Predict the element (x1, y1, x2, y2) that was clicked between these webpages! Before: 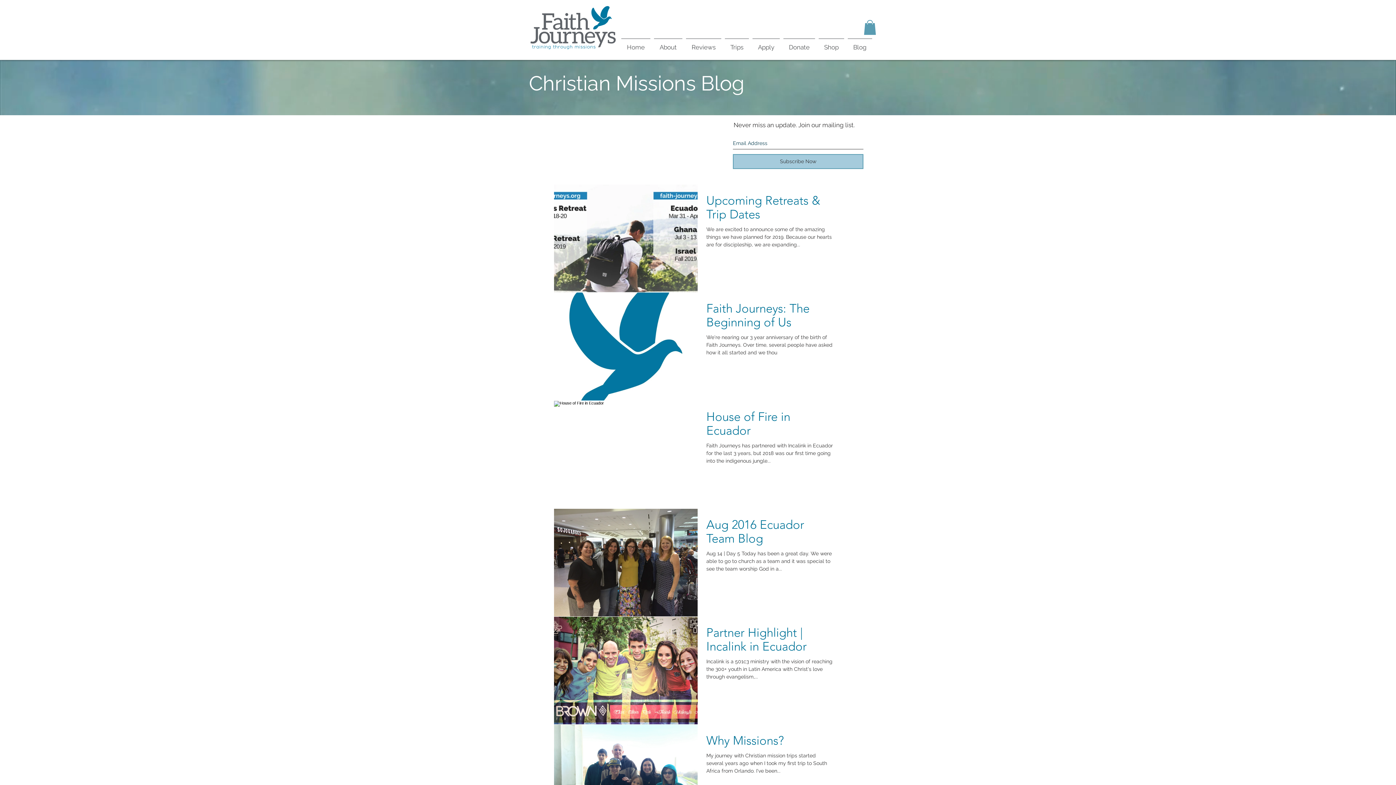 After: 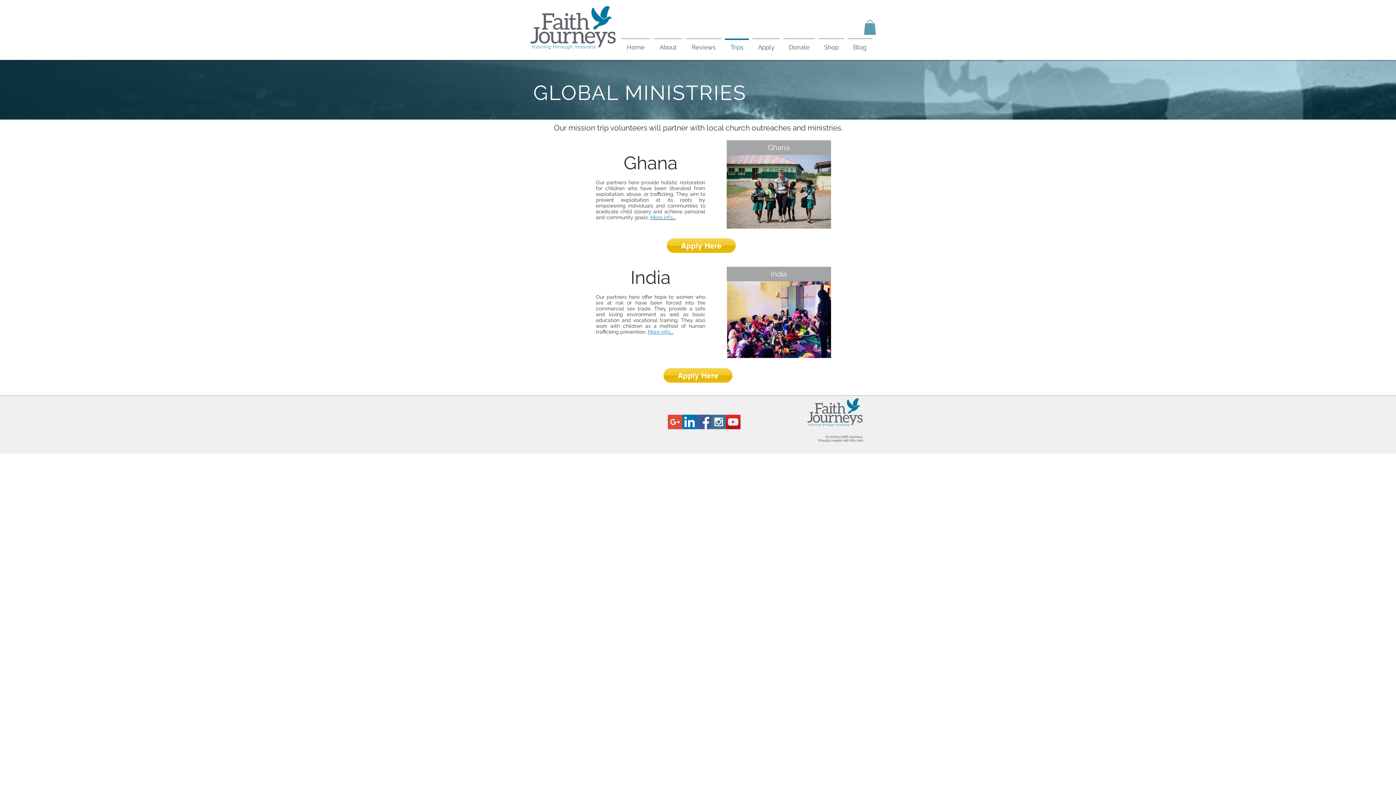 Action: bbox: (723, 38, 750, 49) label: Trips